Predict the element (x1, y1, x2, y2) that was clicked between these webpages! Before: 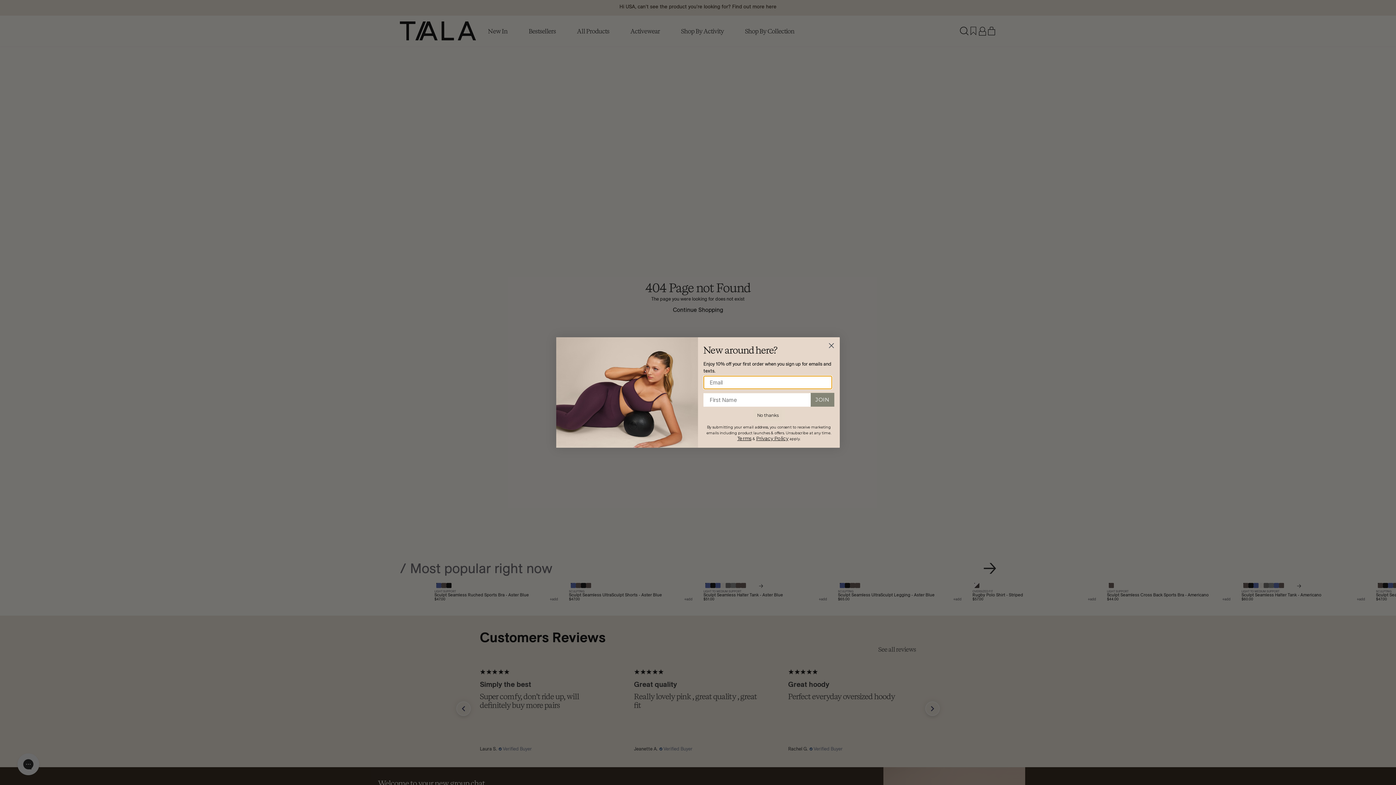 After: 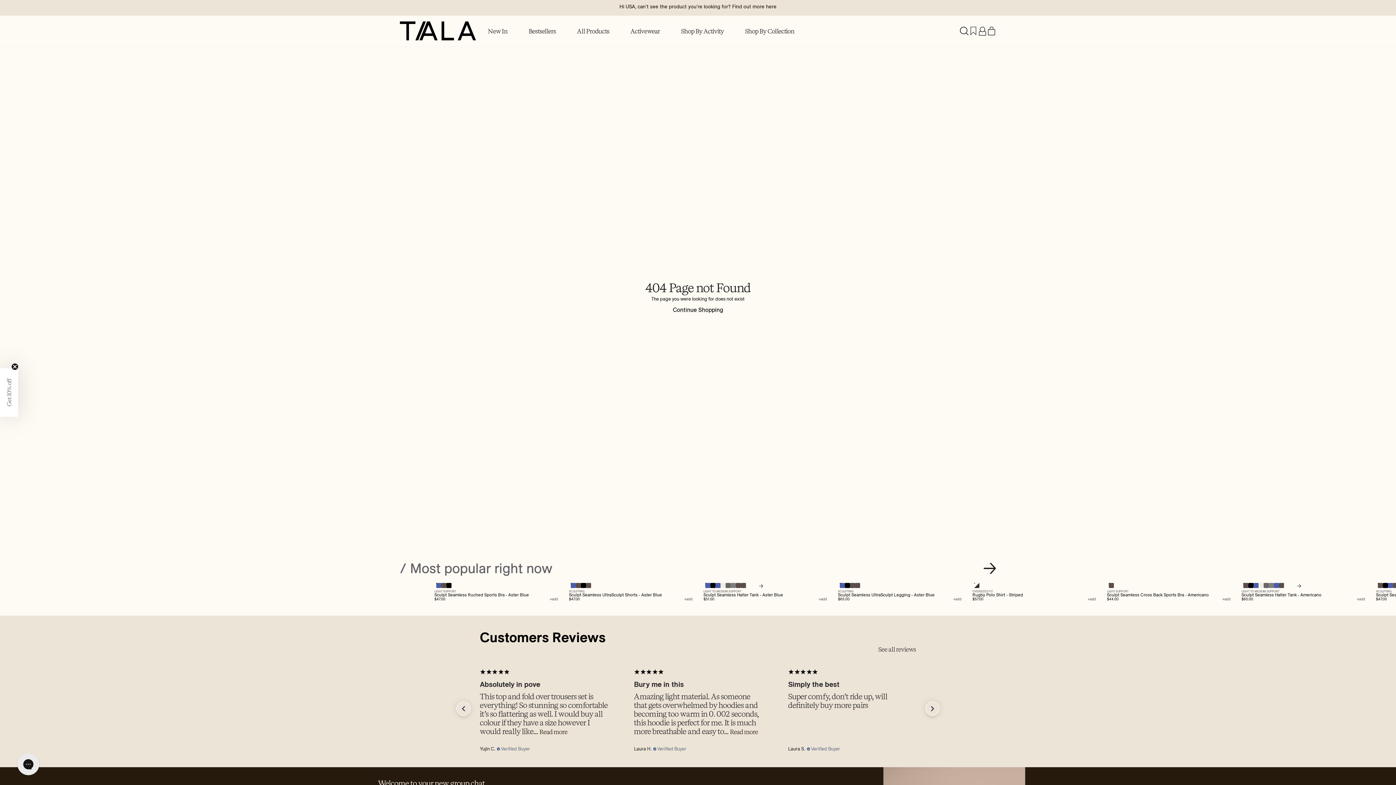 Action: bbox: (753, 422, 782, 433) label: No thanks